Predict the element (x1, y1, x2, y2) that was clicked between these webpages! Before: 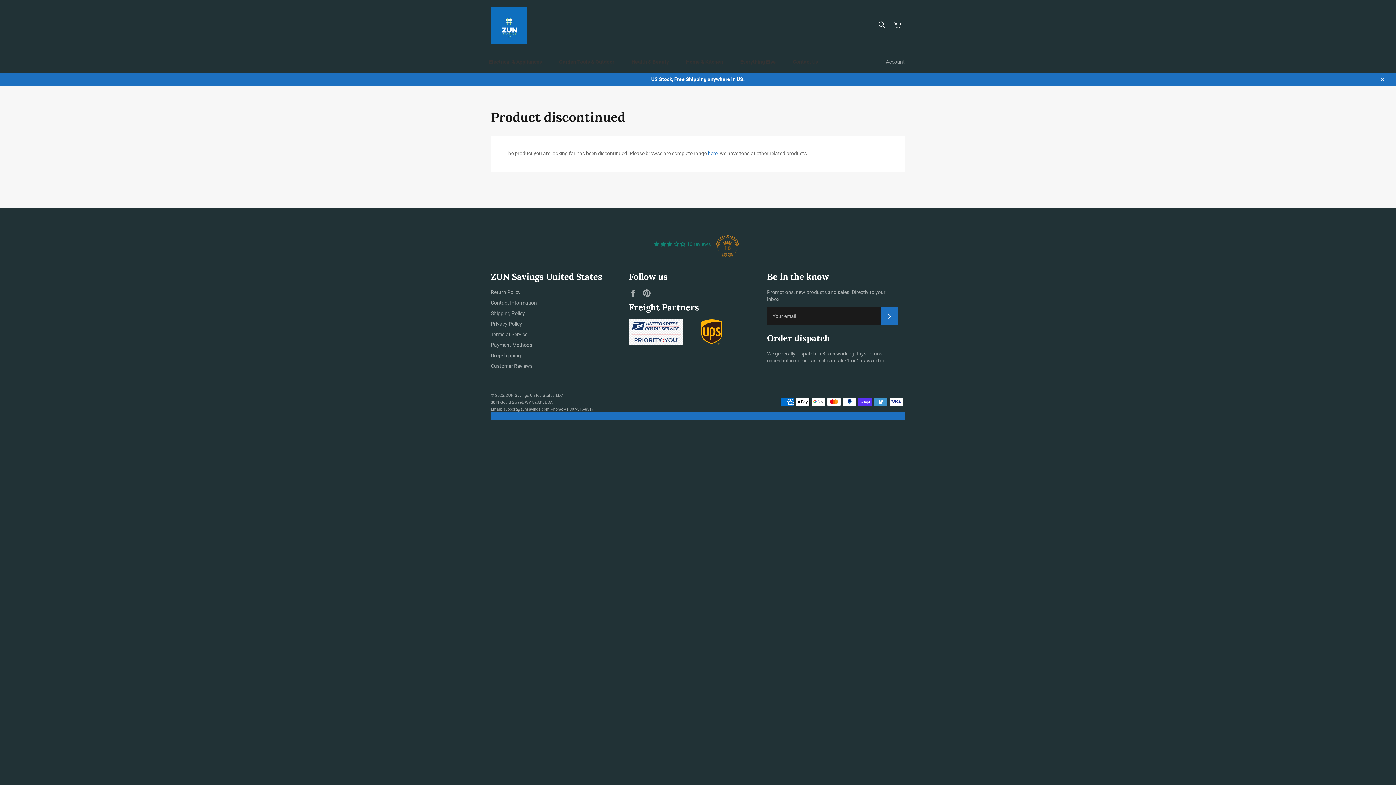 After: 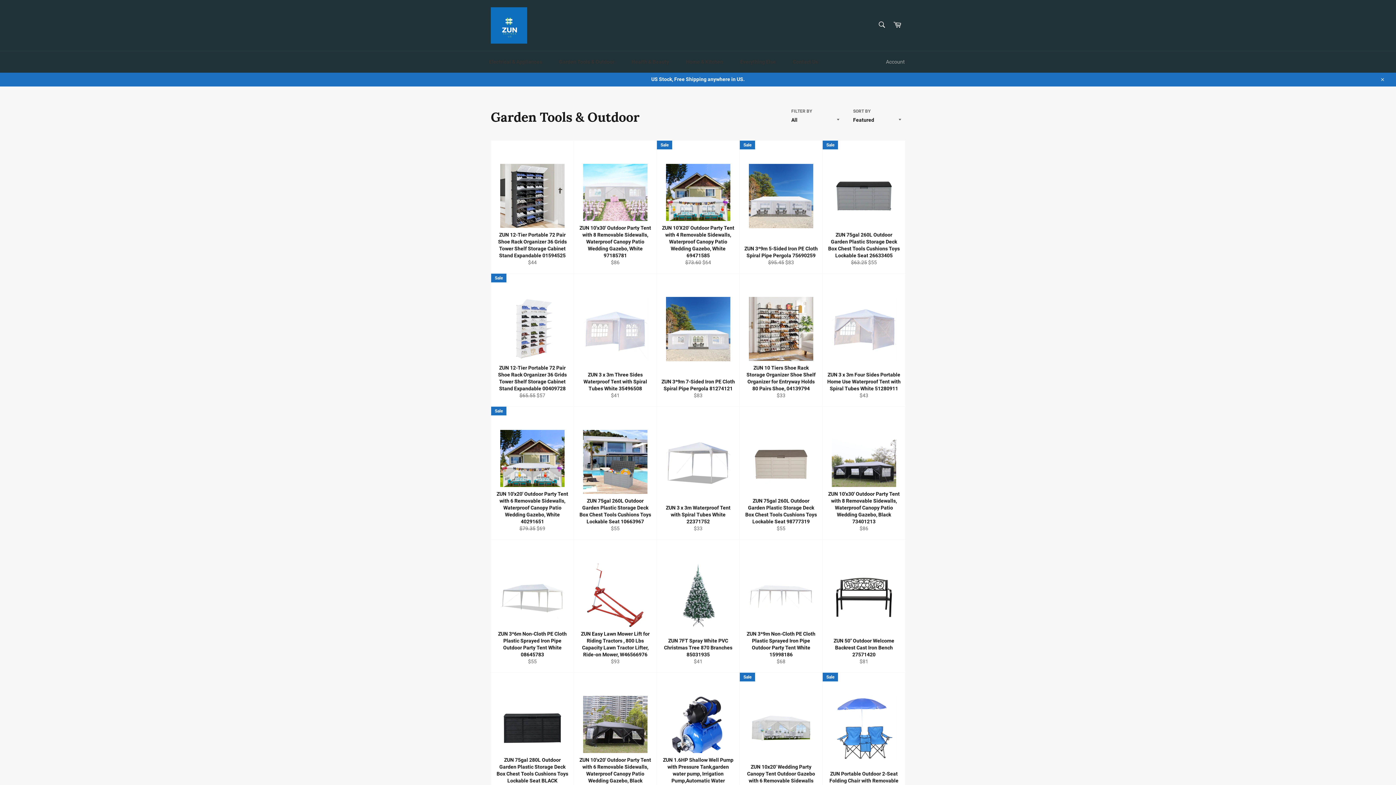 Action: label: Garden Tools & Outdoor bbox: (553, 58, 626, 65)